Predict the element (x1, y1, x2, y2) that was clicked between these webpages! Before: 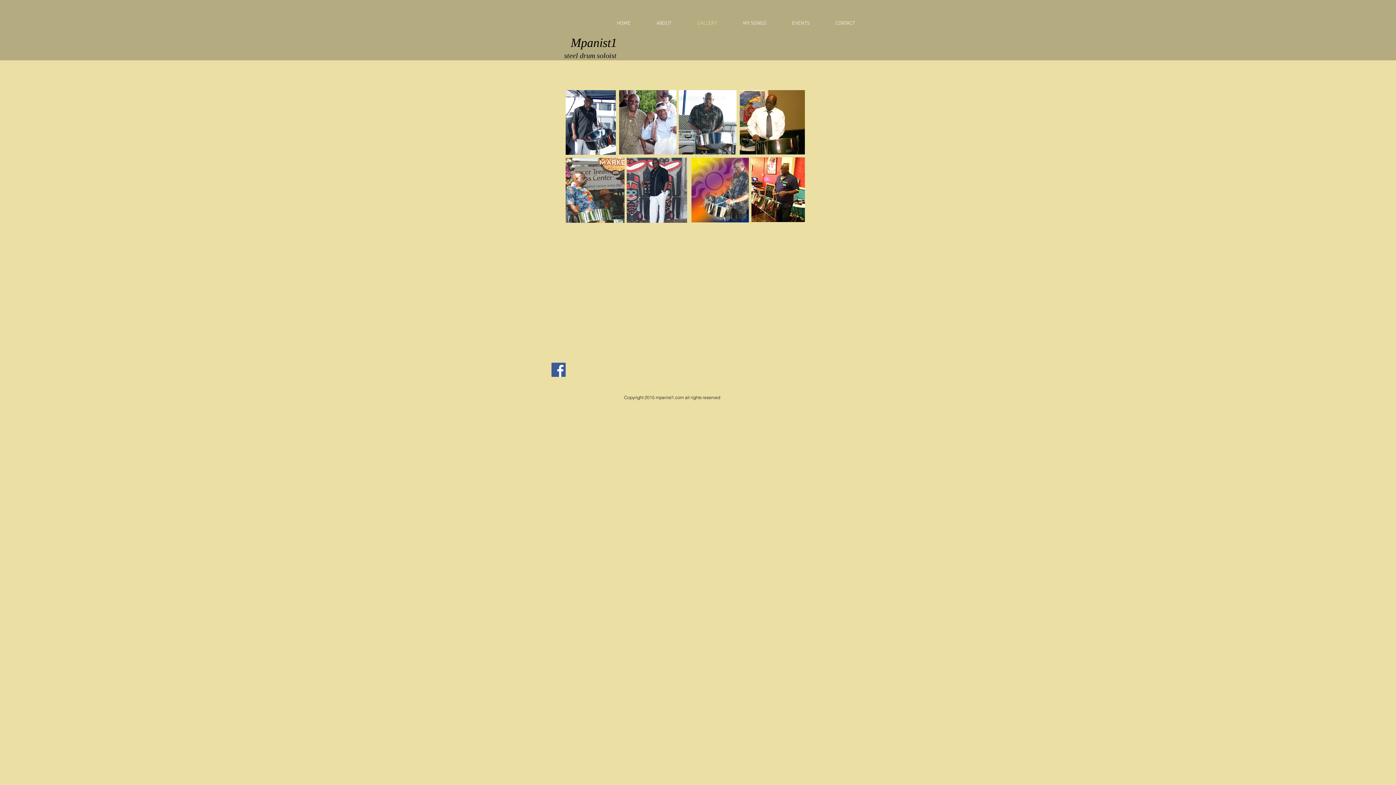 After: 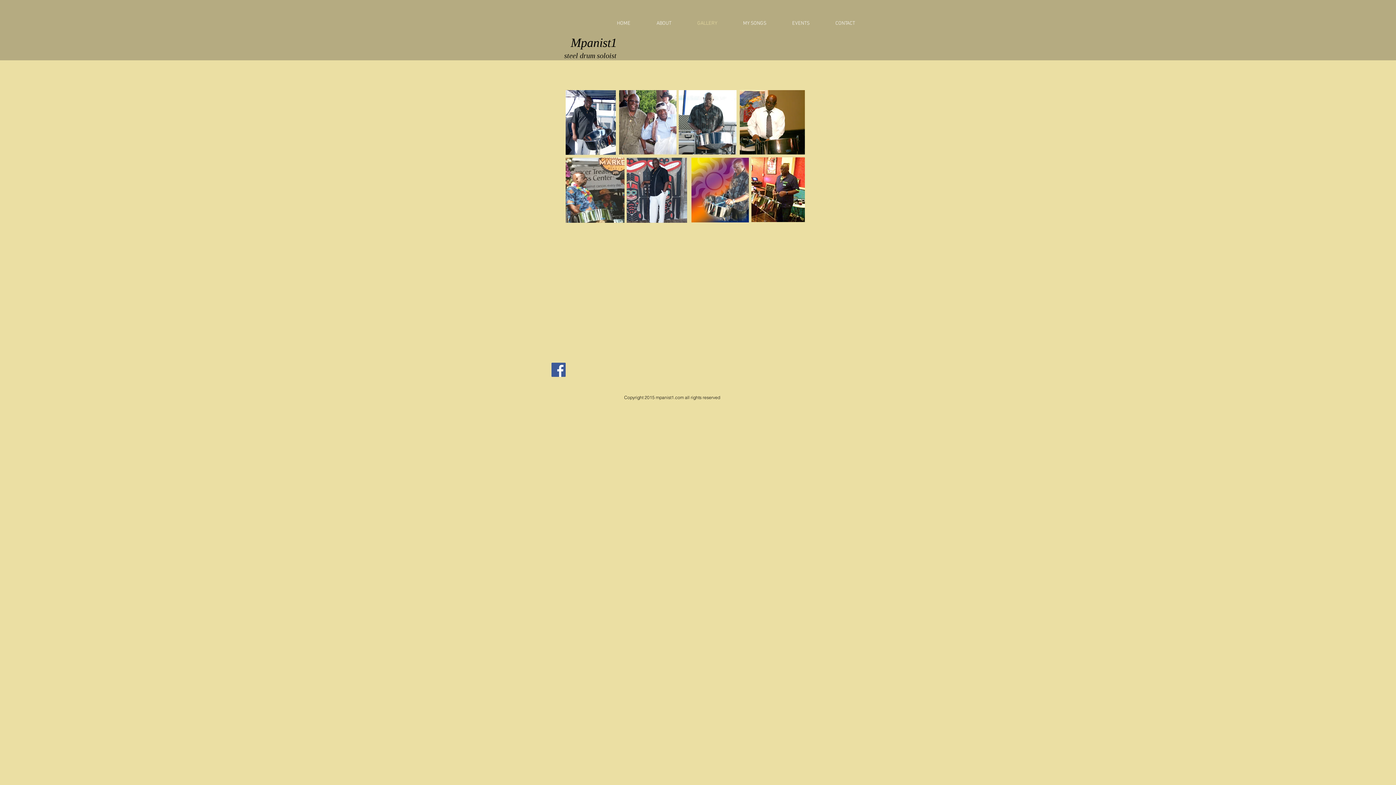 Action: bbox: (676, 14, 722, 32) label: GALLERY